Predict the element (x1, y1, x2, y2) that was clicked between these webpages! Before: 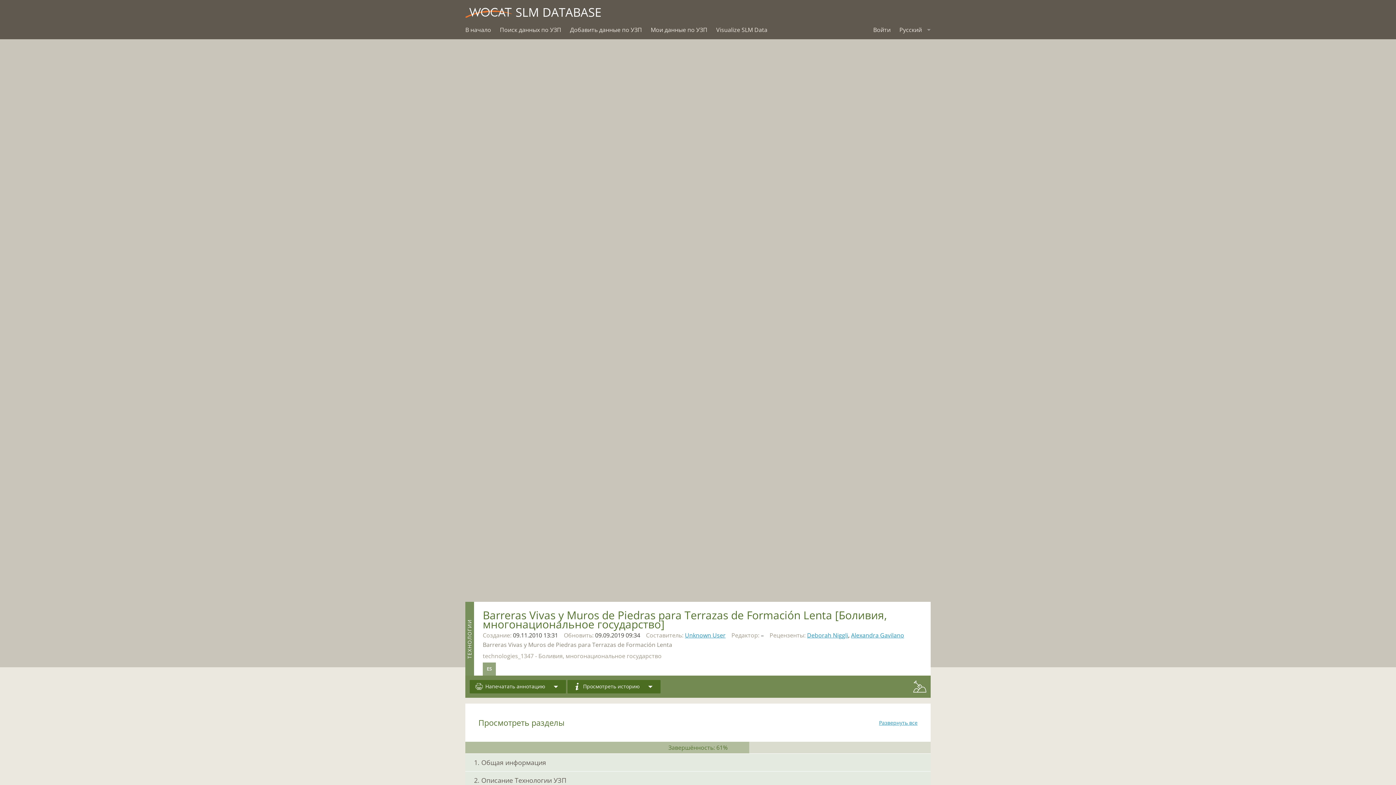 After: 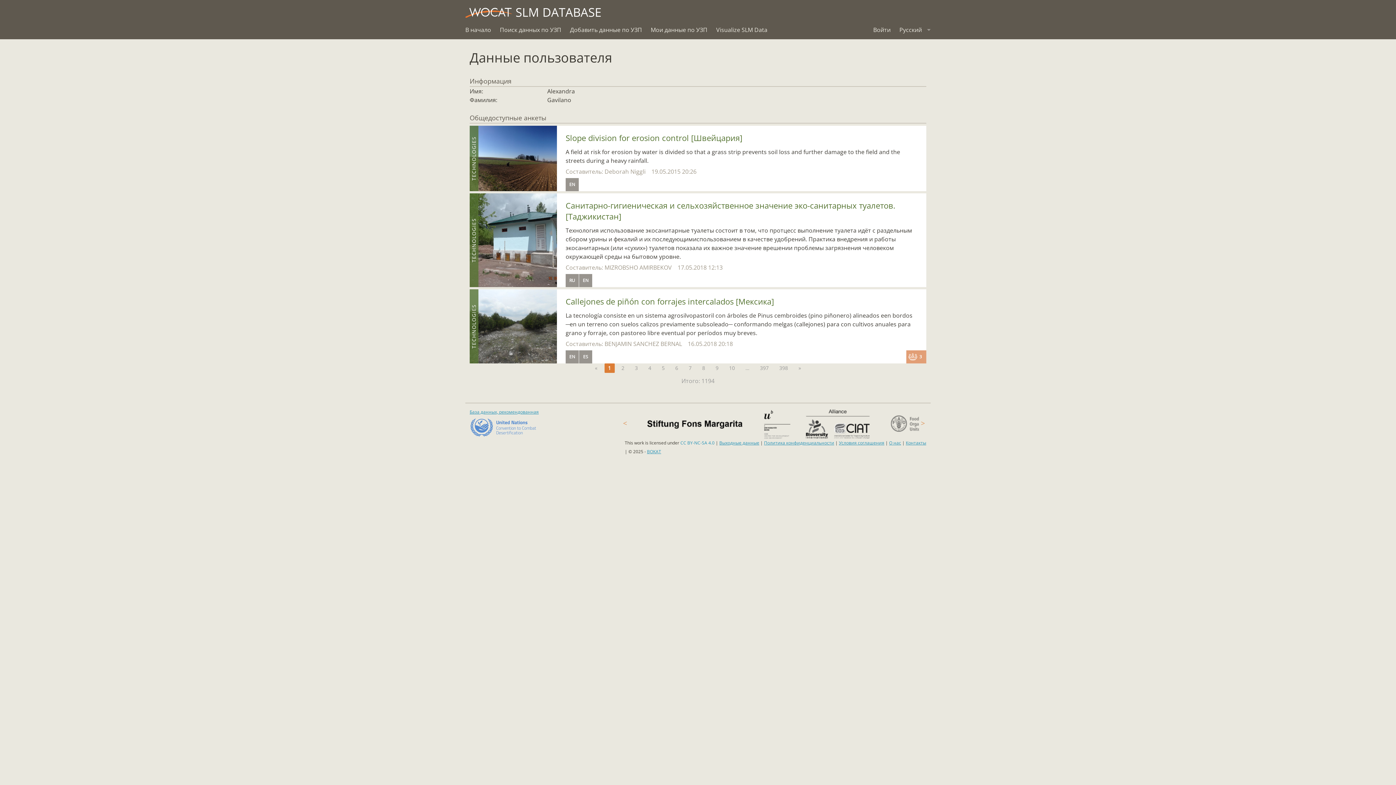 Action: label: Alexandra Gavilano bbox: (851, 631, 904, 639)